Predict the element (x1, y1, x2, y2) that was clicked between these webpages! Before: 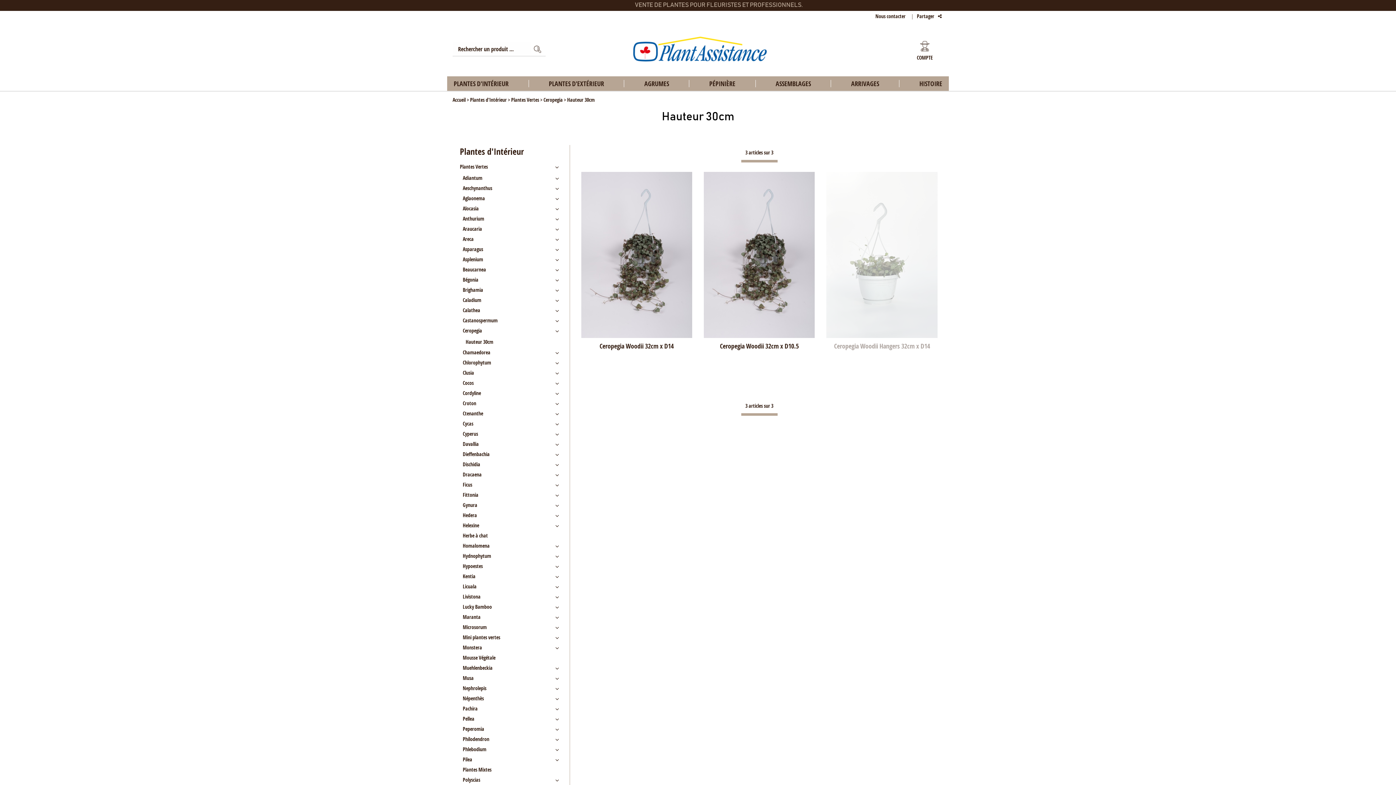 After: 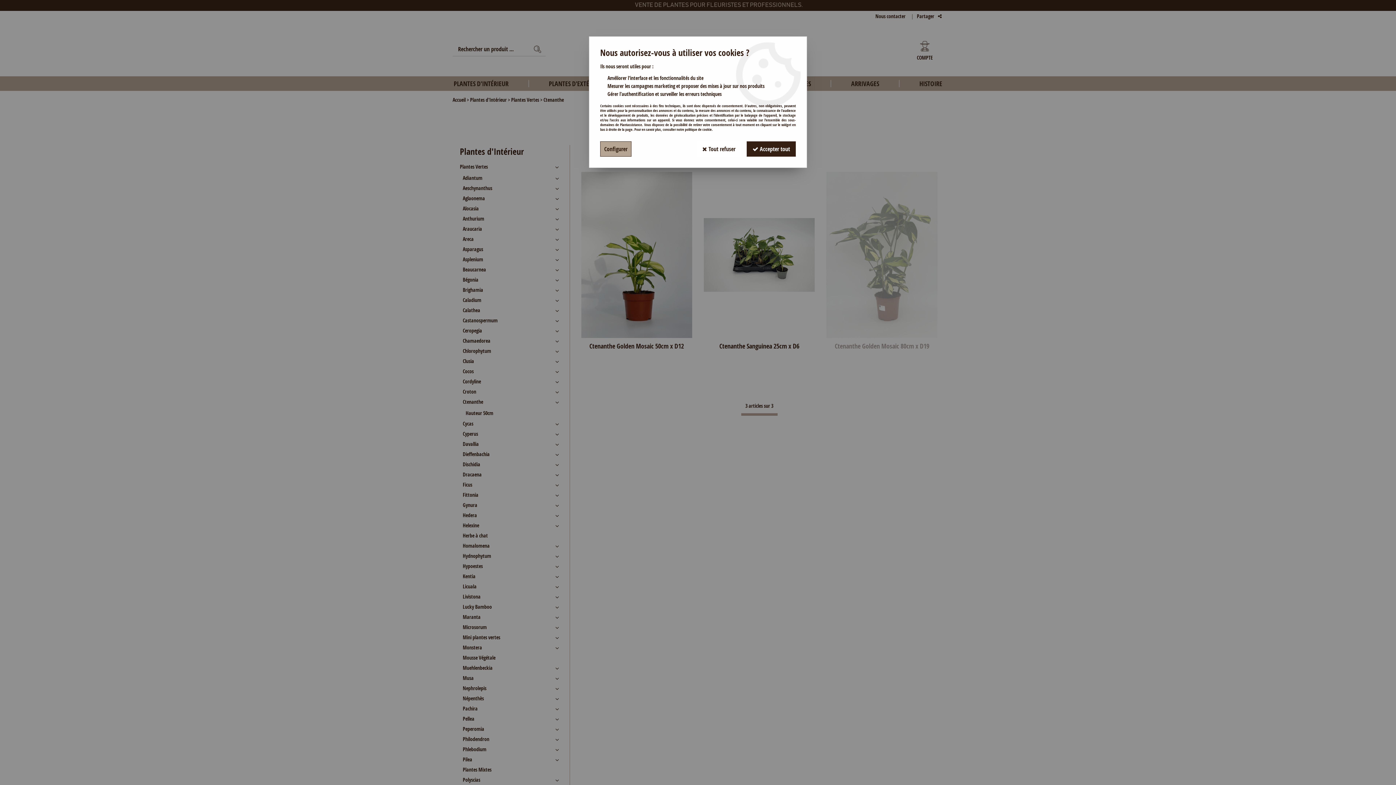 Action: label: Ctenanthe bbox: (461, 409, 564, 418)